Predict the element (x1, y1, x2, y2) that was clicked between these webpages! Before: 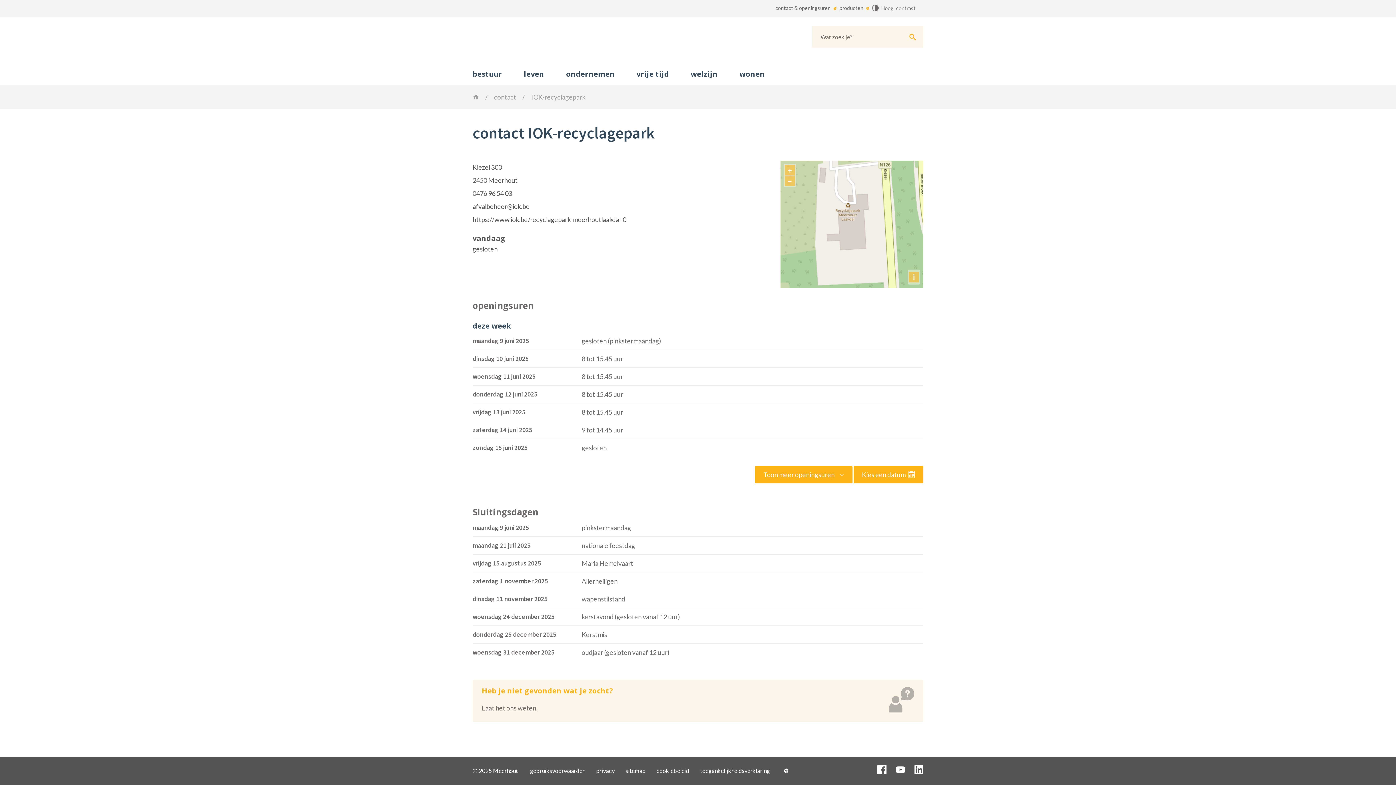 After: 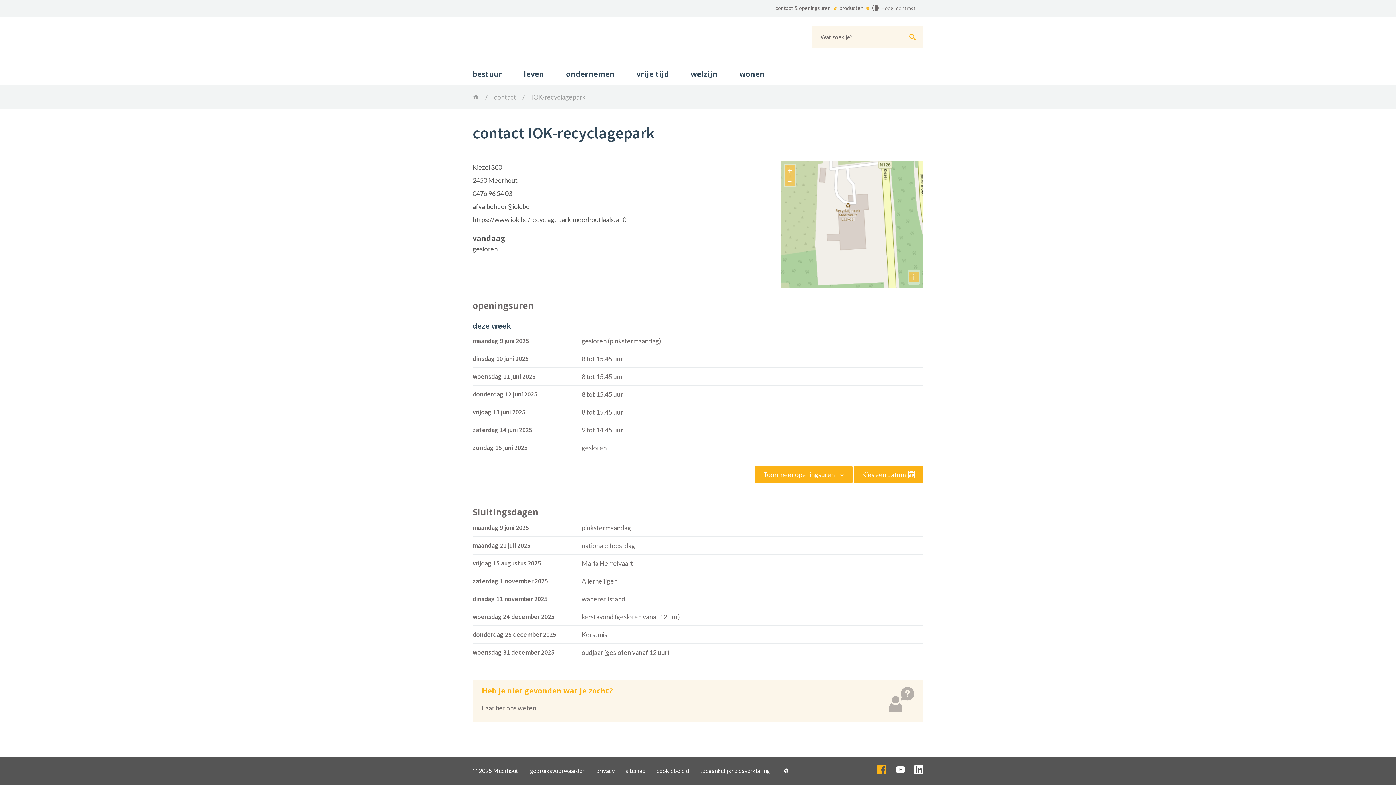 Action: label: Facebook bbox: (877, 765, 886, 774)